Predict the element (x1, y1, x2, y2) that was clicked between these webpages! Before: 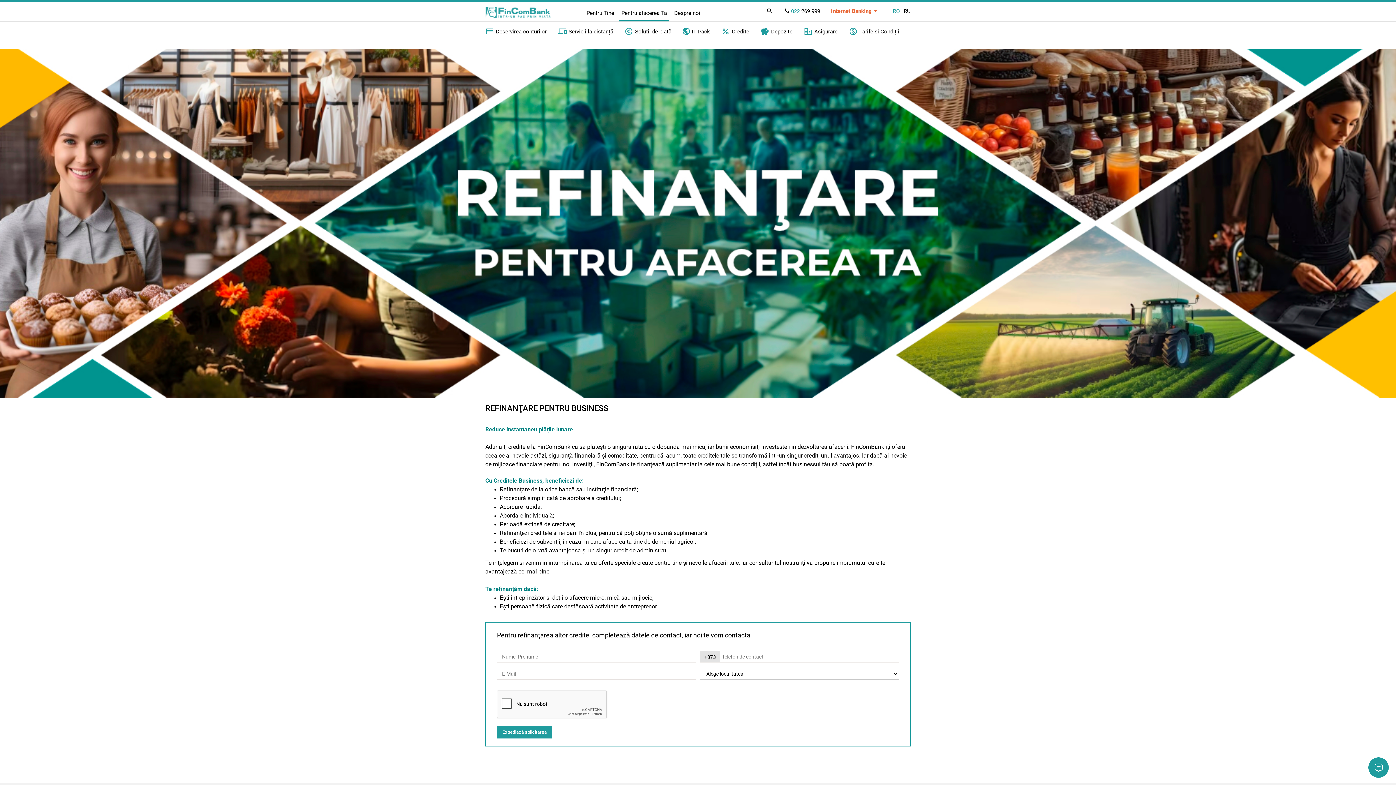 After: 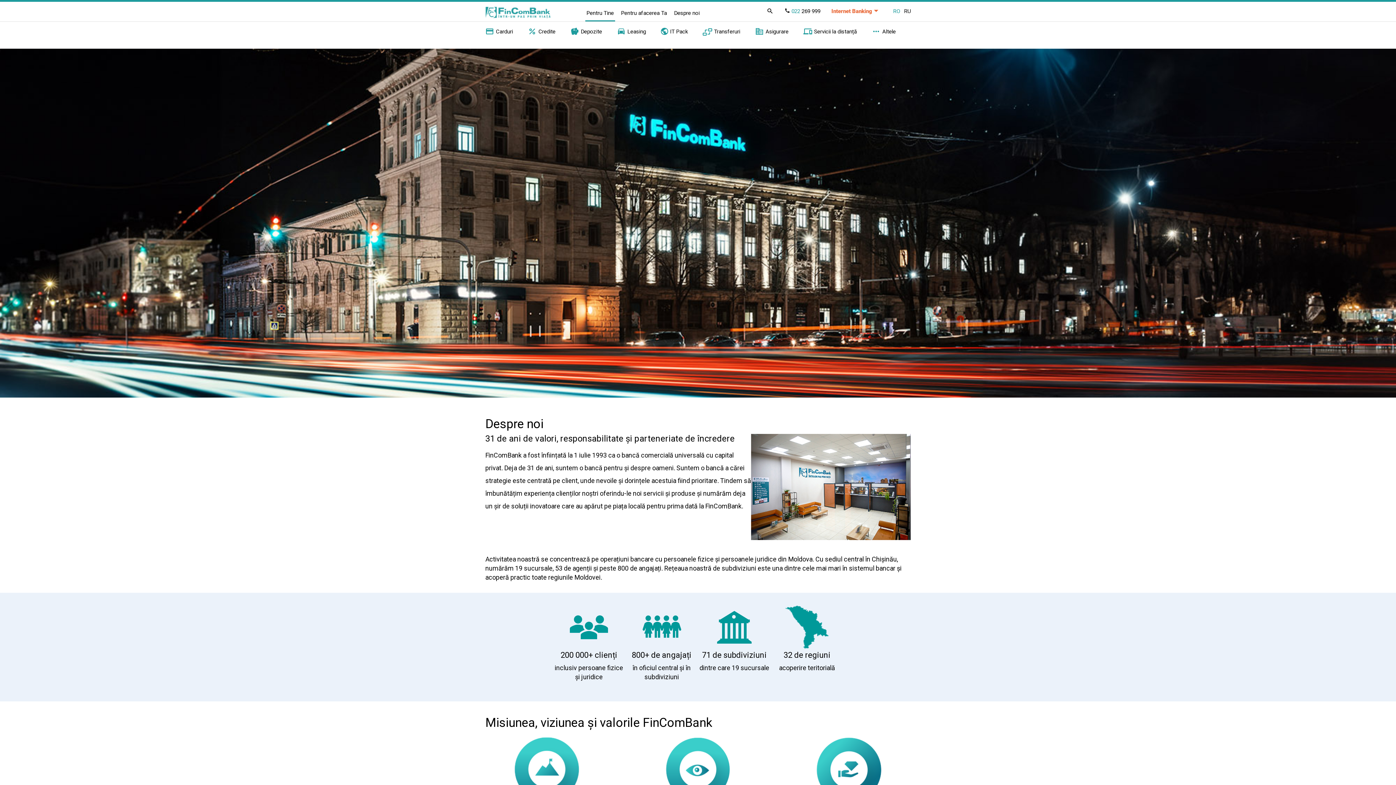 Action: label: Despre noi bbox: (674, 9, 700, 16)